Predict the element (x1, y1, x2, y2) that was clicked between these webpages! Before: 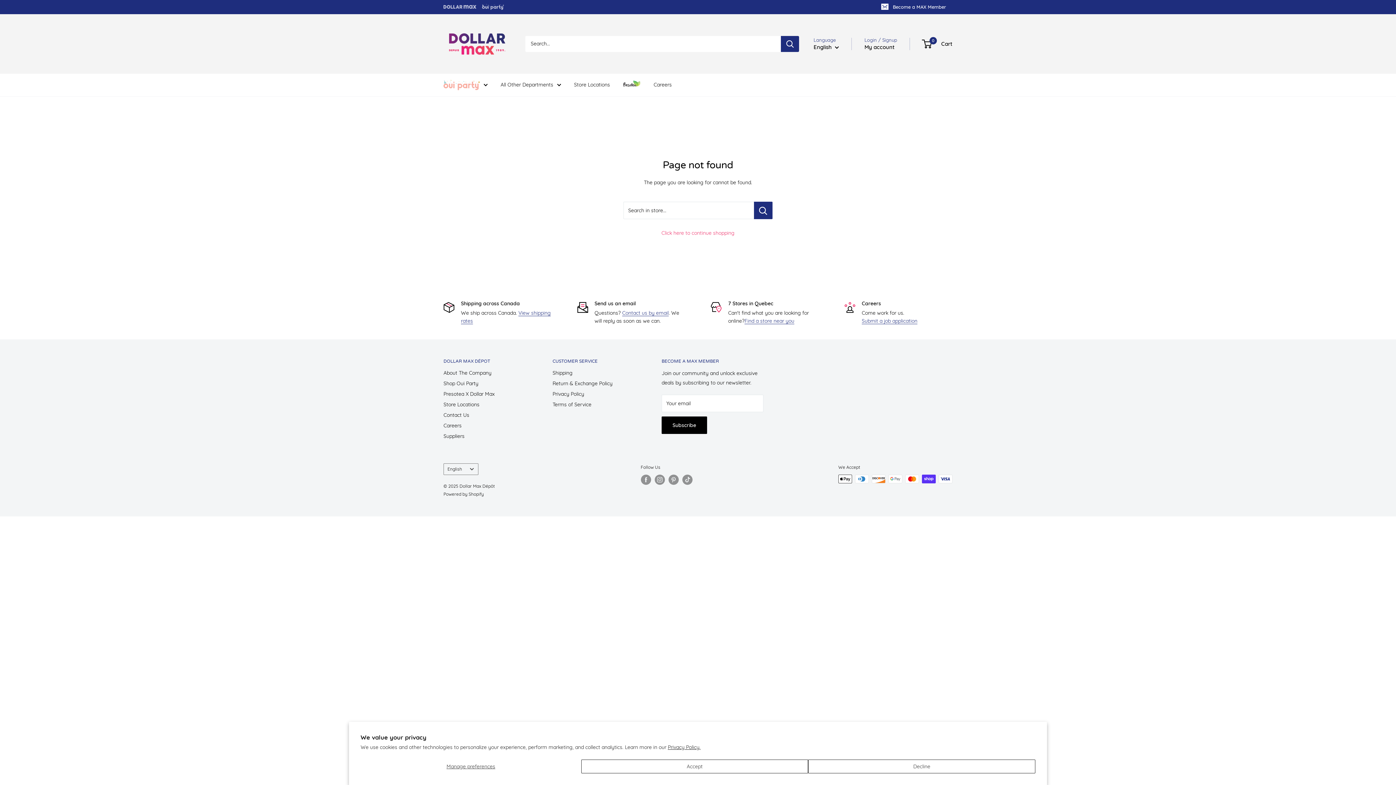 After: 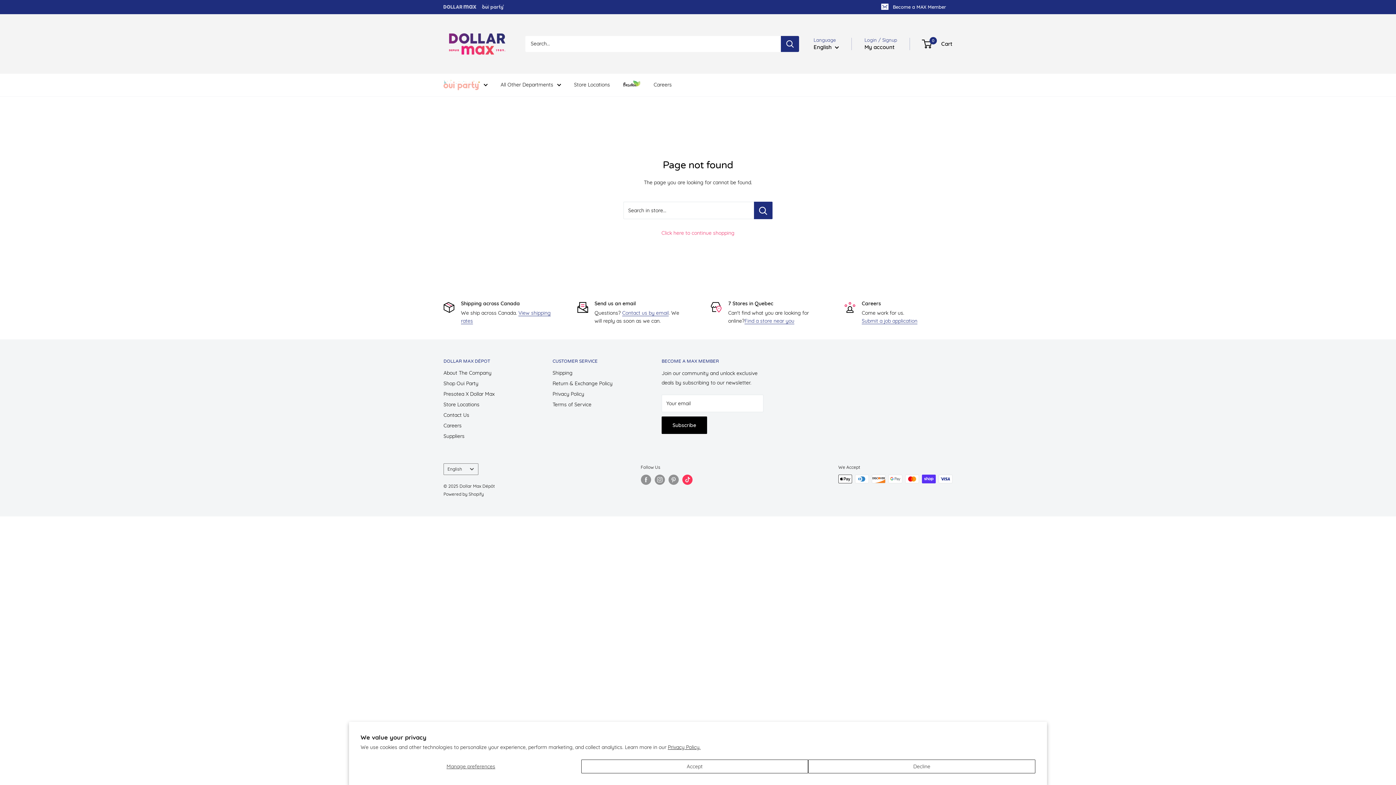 Action: label: Follow us on TikTok bbox: (682, 475, 692, 485)